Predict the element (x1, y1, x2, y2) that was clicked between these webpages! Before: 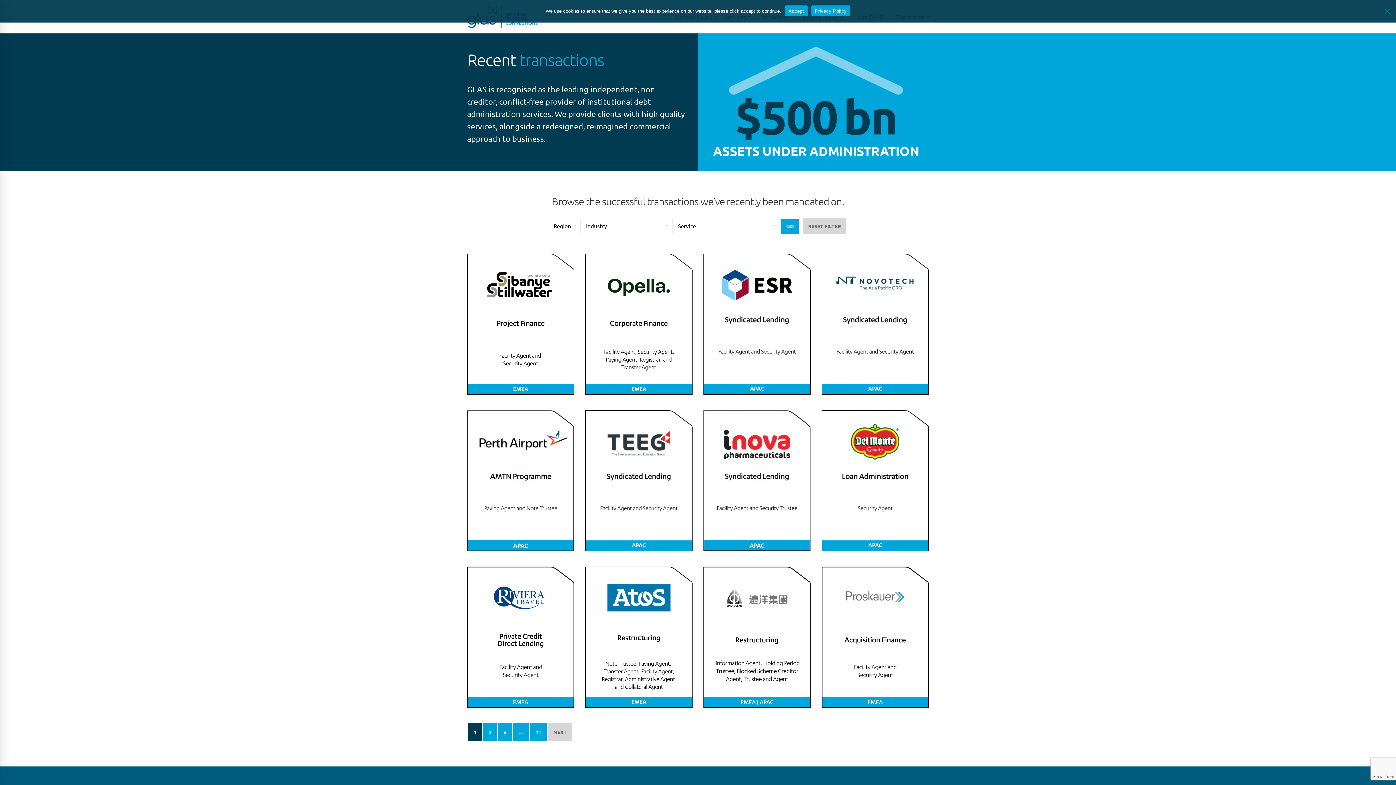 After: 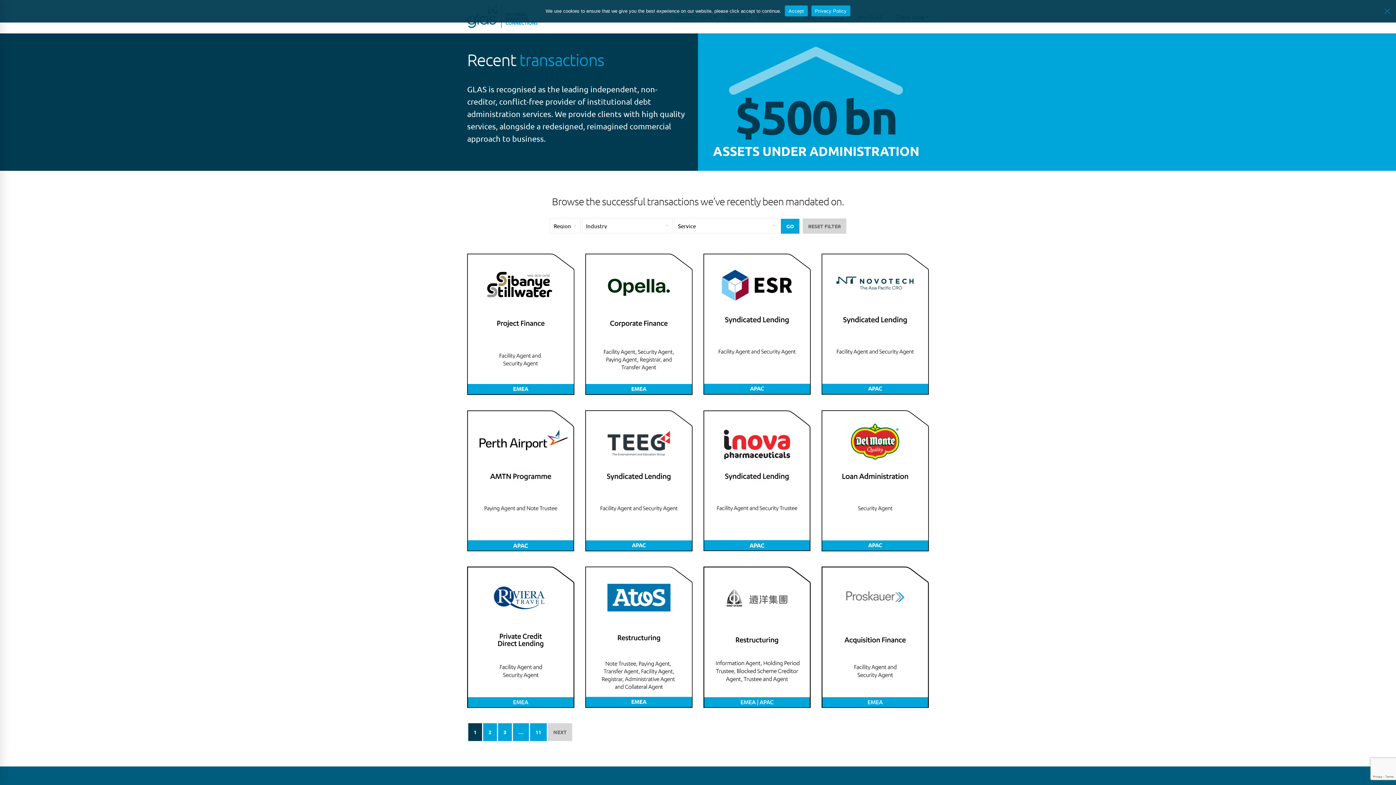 Action: label: GO bbox: (781, 218, 799, 233)